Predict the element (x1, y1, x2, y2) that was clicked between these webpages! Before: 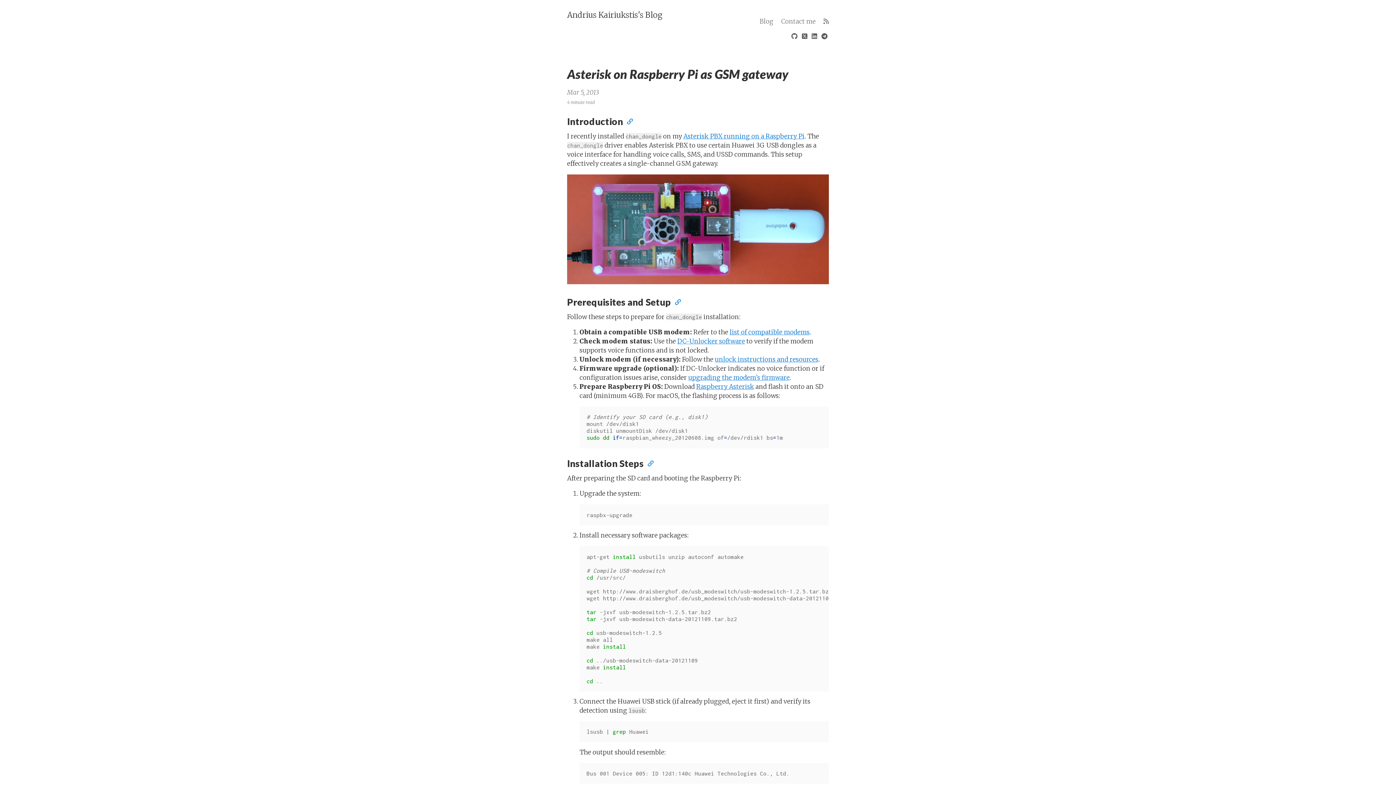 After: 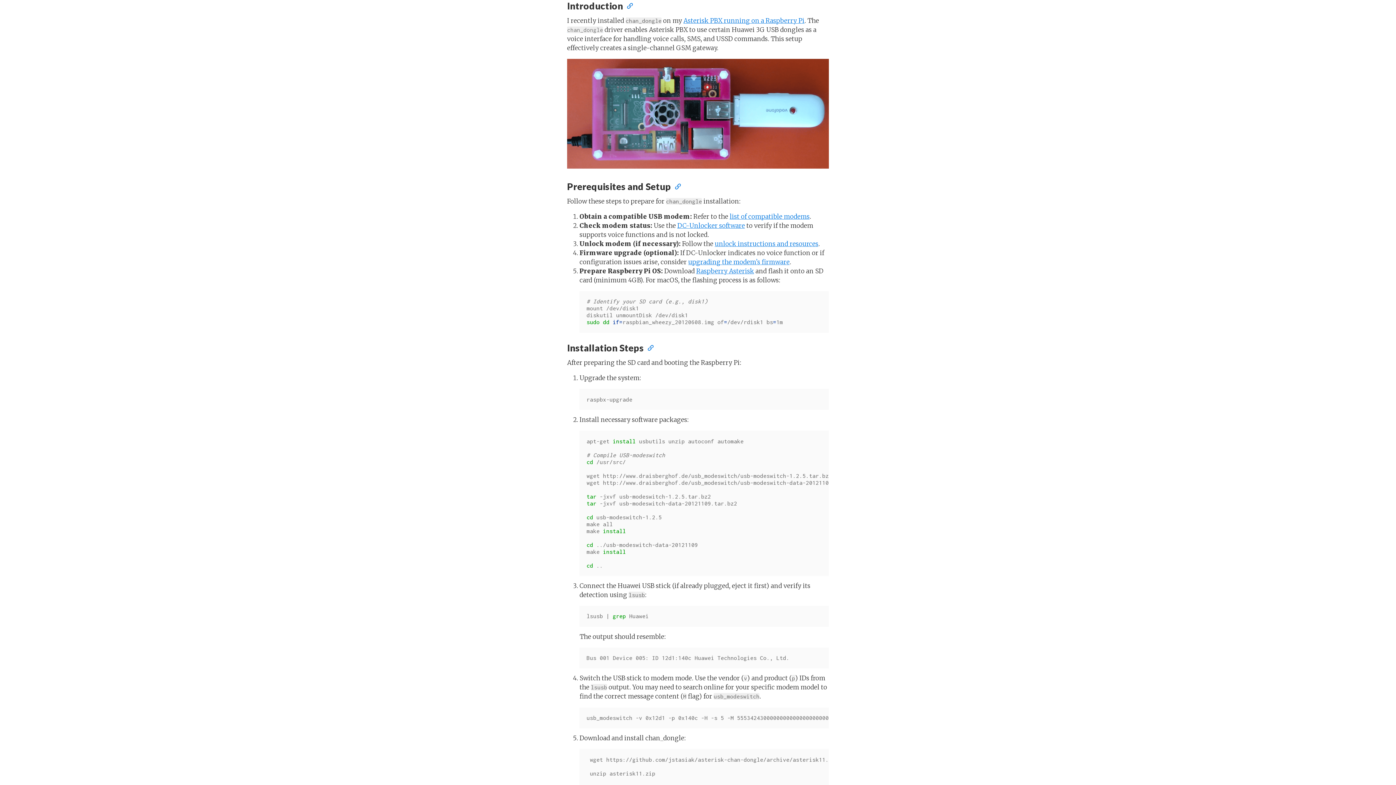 Action: label: Anchor bbox: (625, 116, 634, 125)